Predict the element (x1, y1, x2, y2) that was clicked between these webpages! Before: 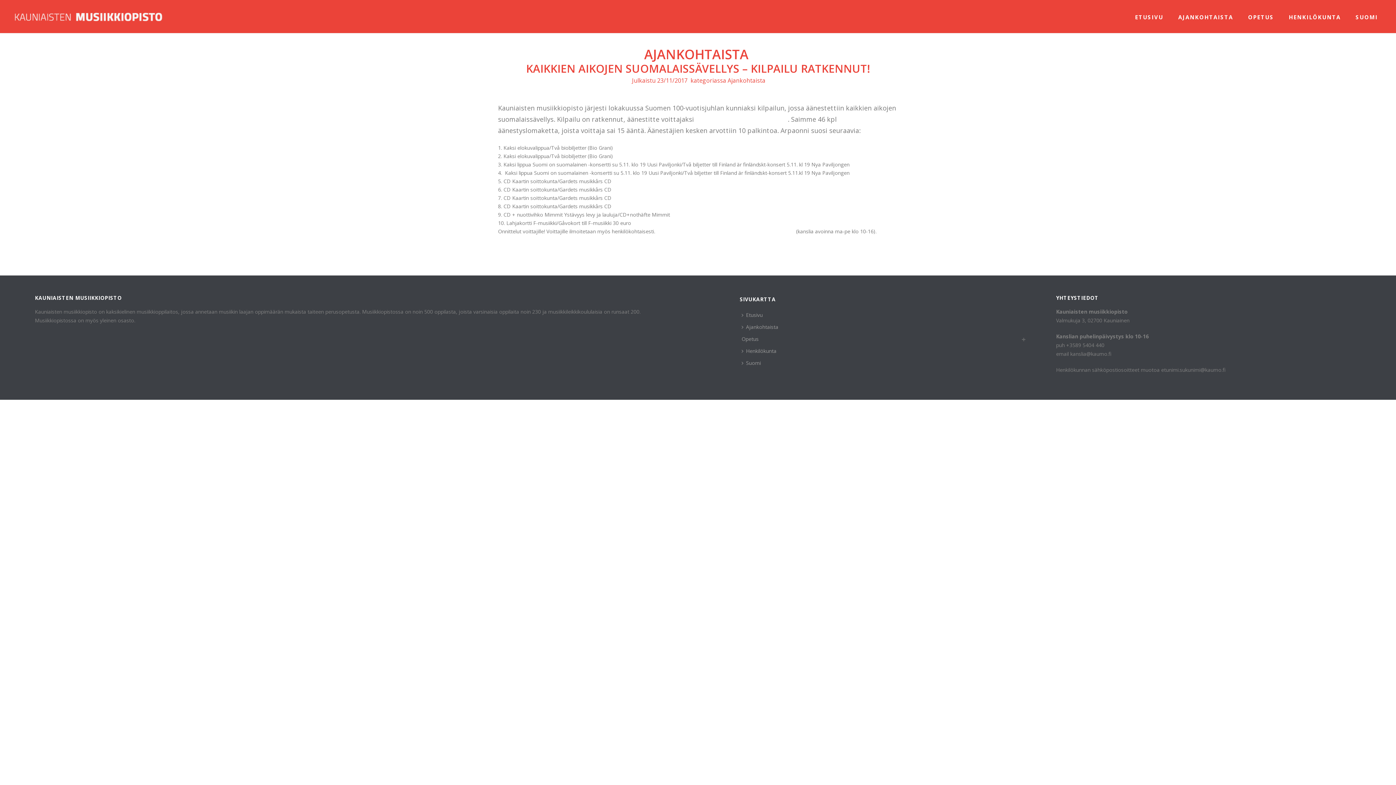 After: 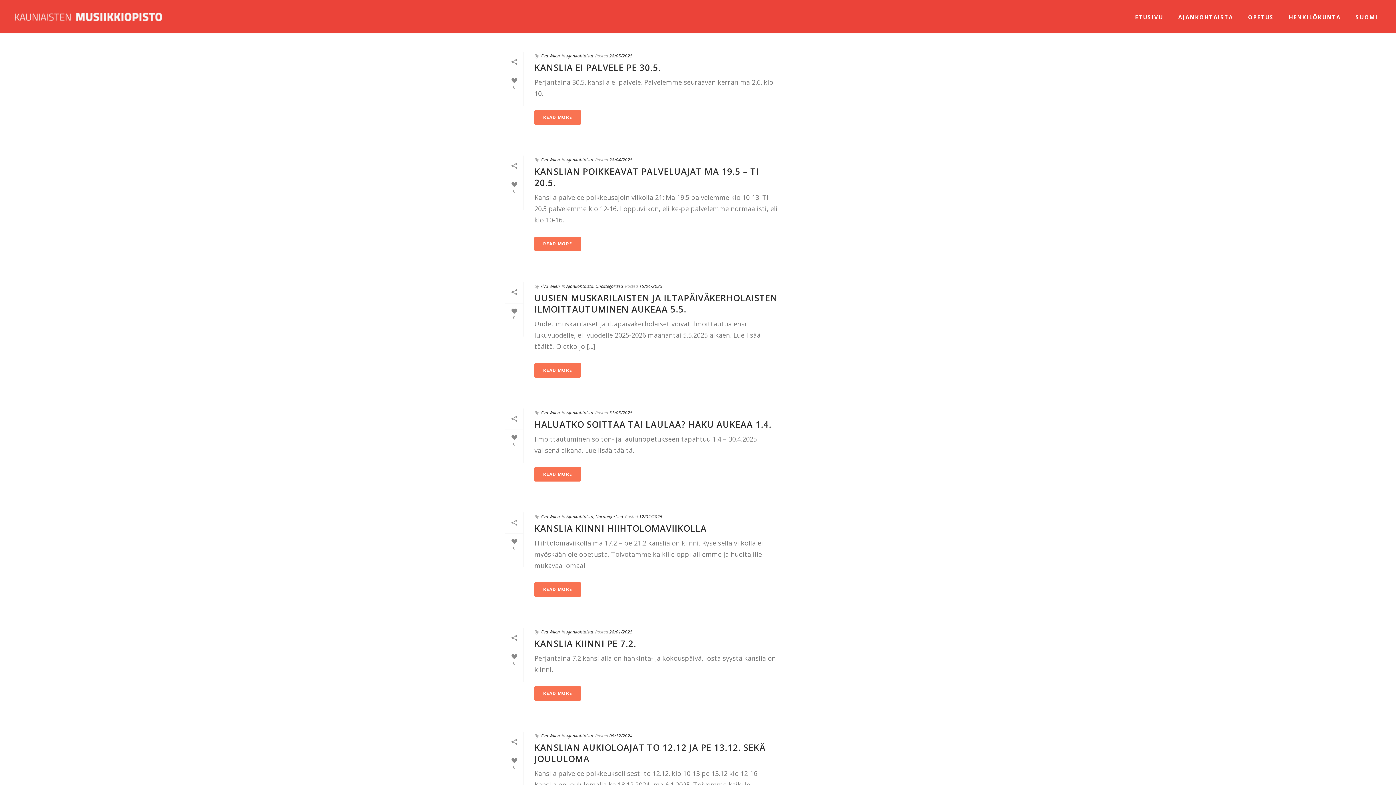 Action: bbox: (727, 76, 765, 84) label: Ajankohtaista